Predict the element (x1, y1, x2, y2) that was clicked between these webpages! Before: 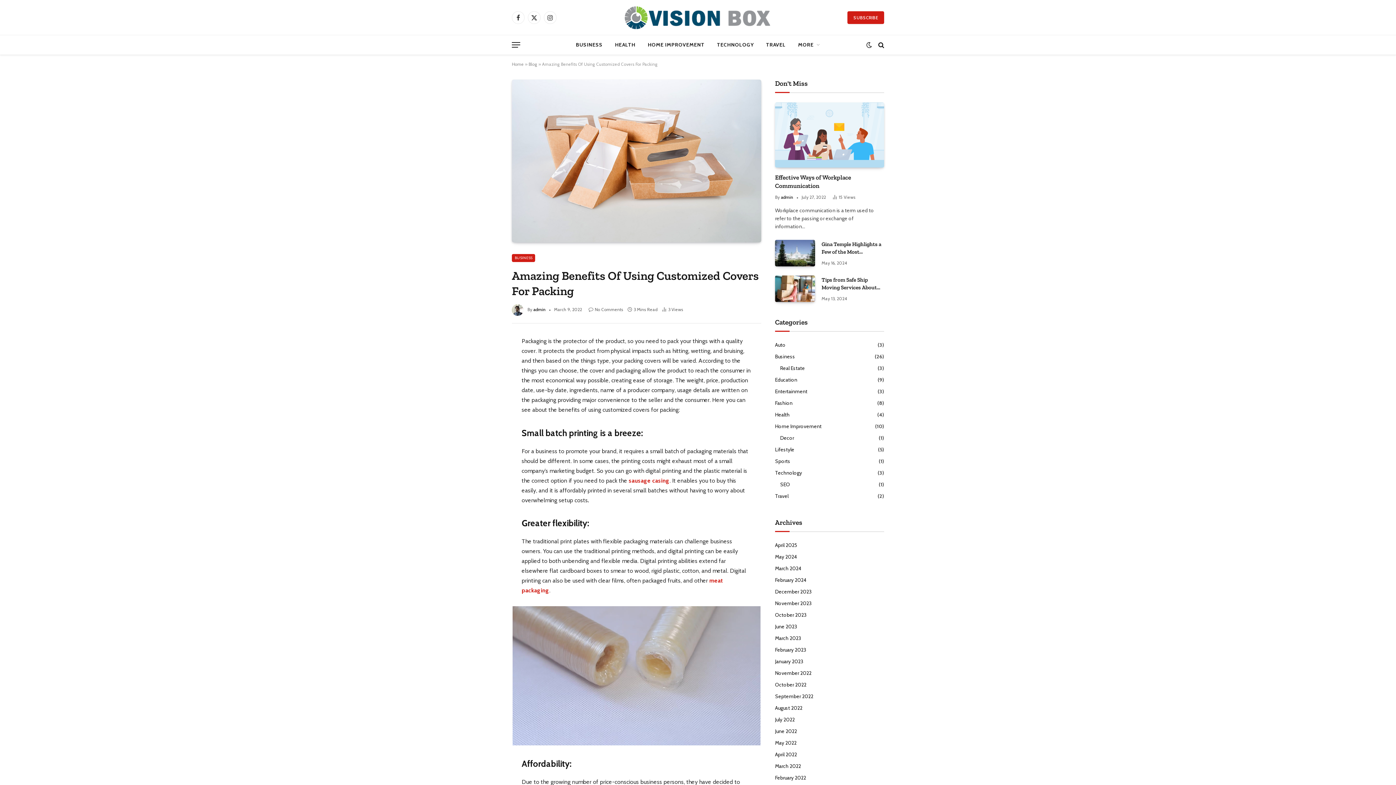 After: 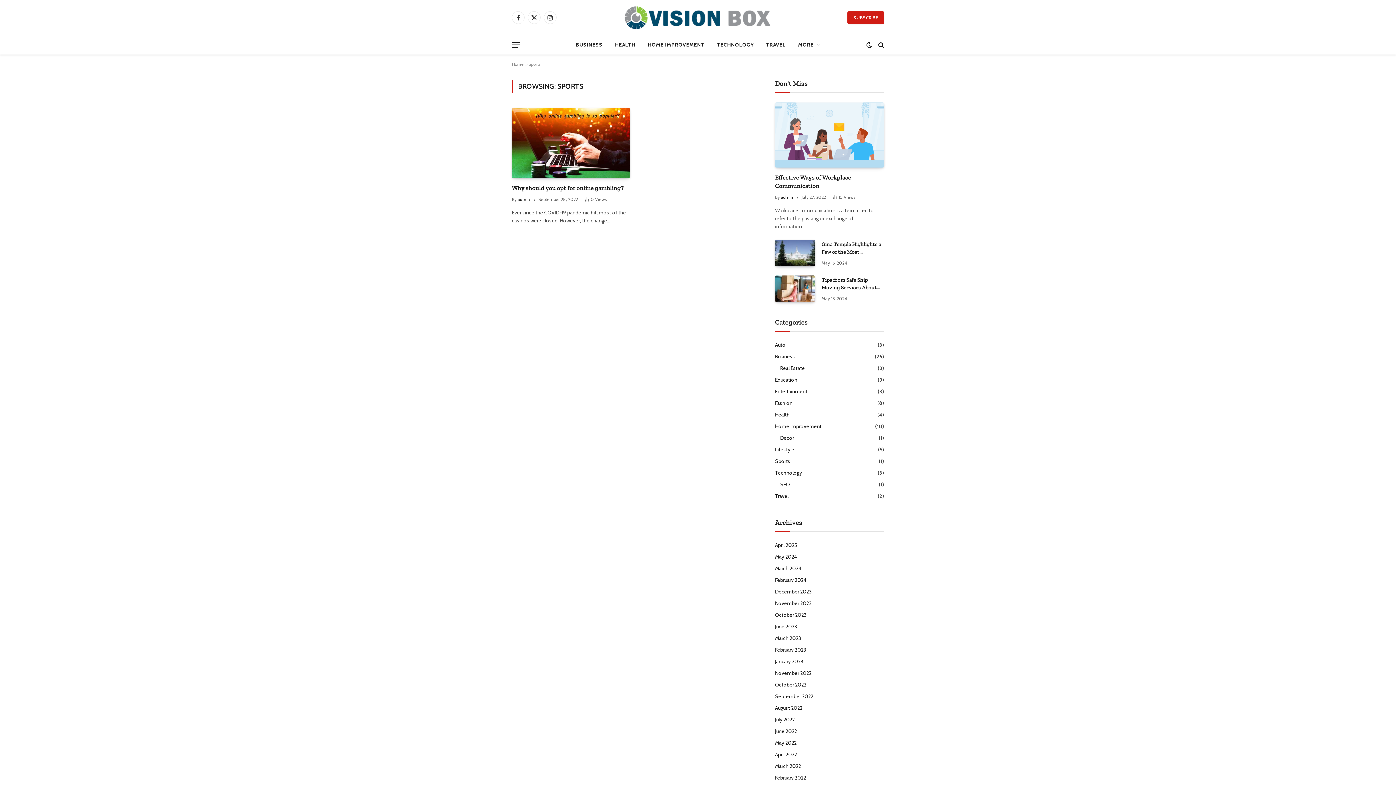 Action: bbox: (775, 457, 790, 465) label: Sports